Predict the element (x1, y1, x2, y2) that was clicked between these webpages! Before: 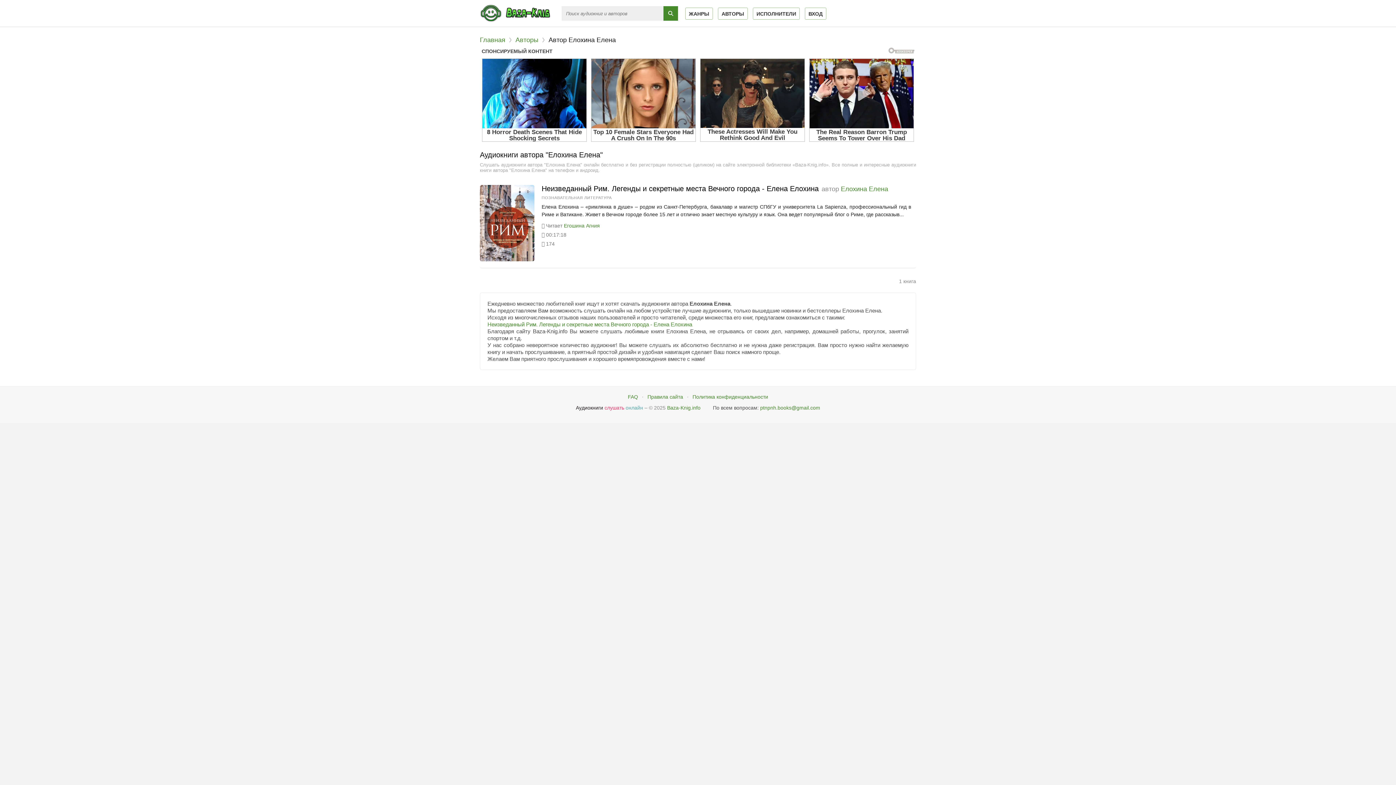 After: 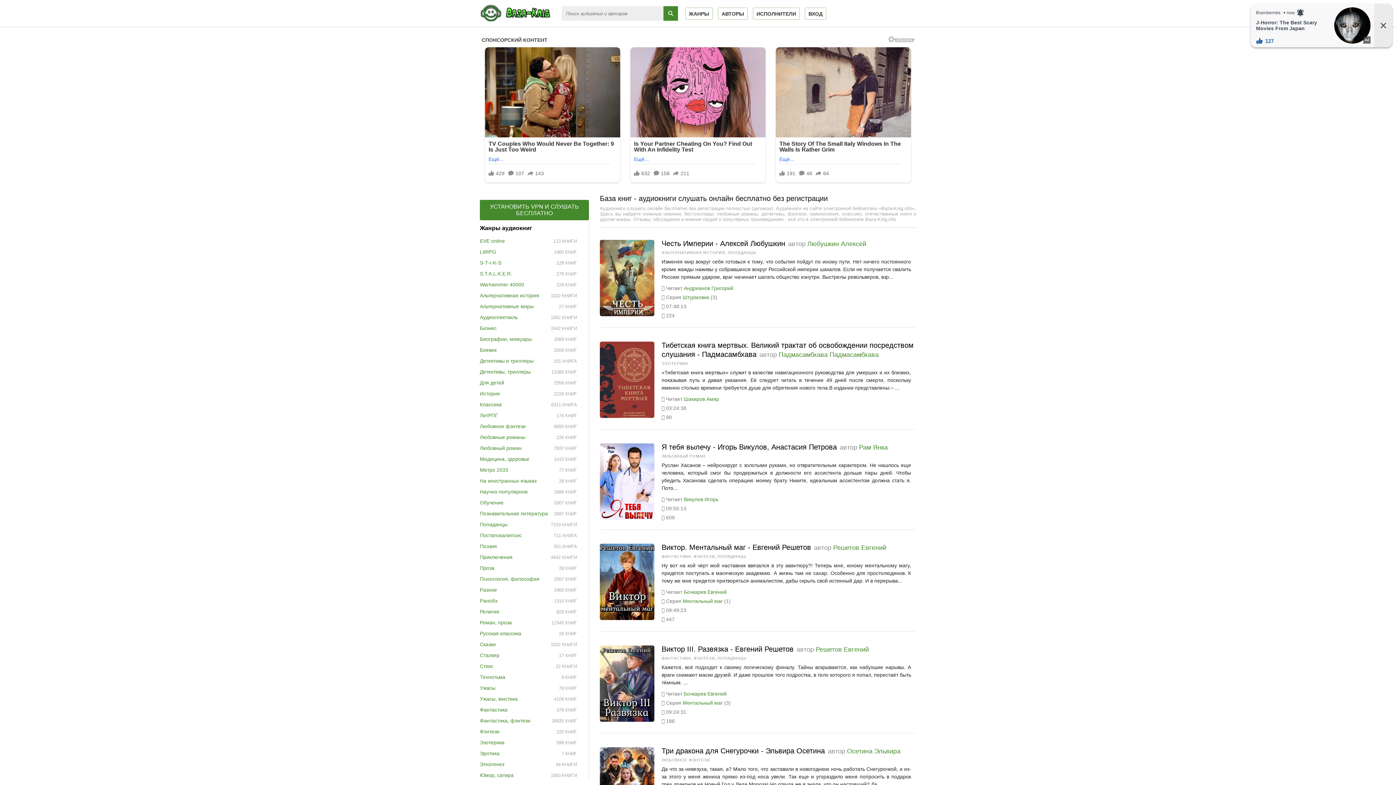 Action: bbox: (480, 36, 513, 43) label: Главная